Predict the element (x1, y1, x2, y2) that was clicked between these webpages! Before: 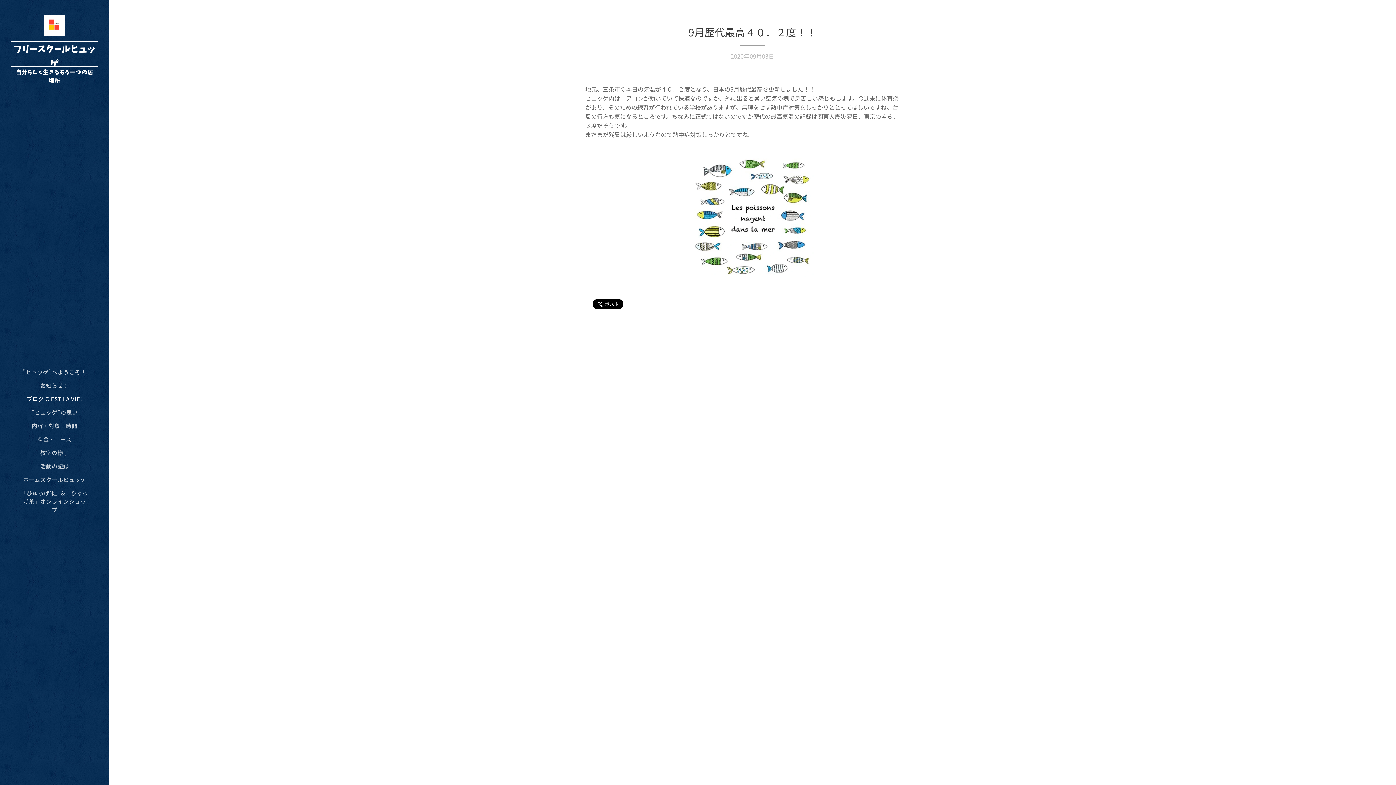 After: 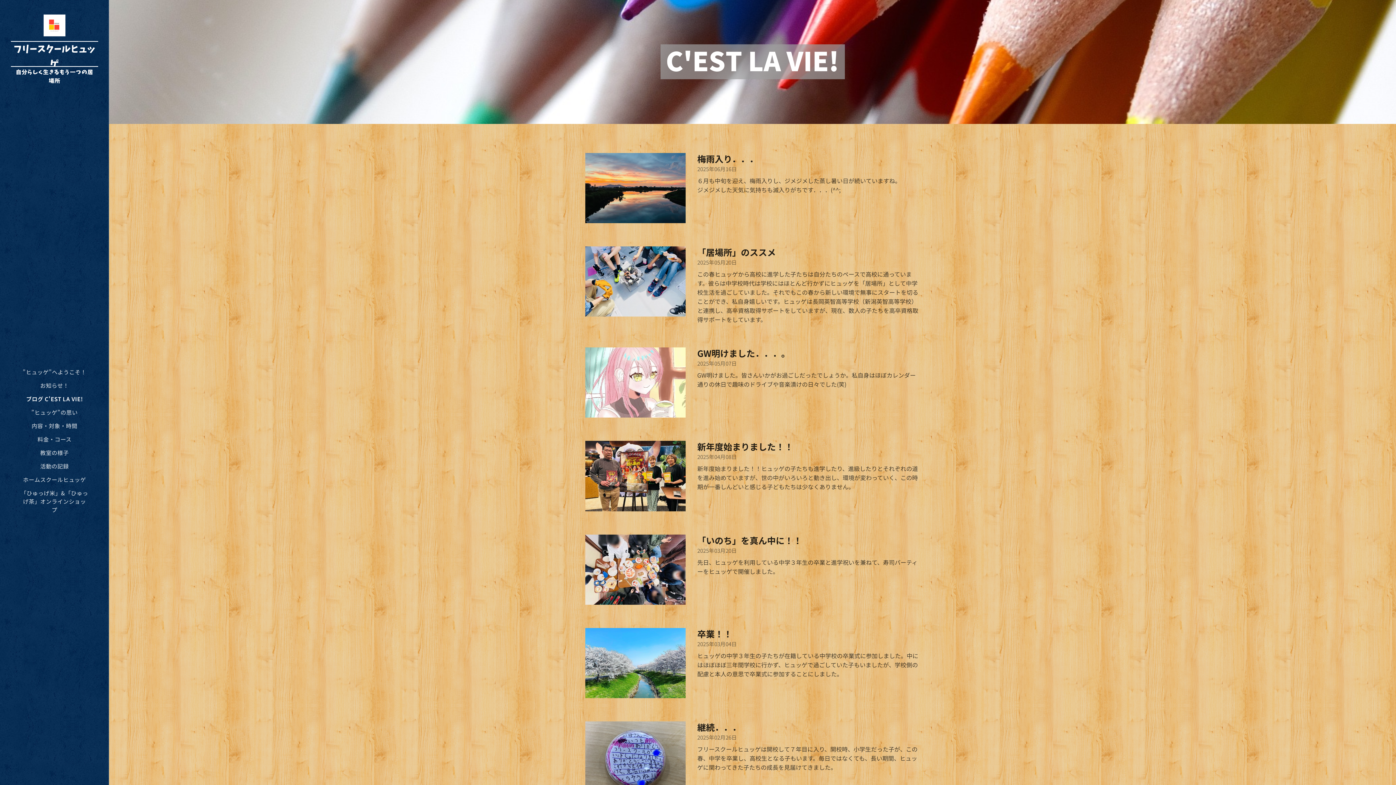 Action: label: ブログ C'EST LA VIE! bbox: (2, 394, 106, 403)